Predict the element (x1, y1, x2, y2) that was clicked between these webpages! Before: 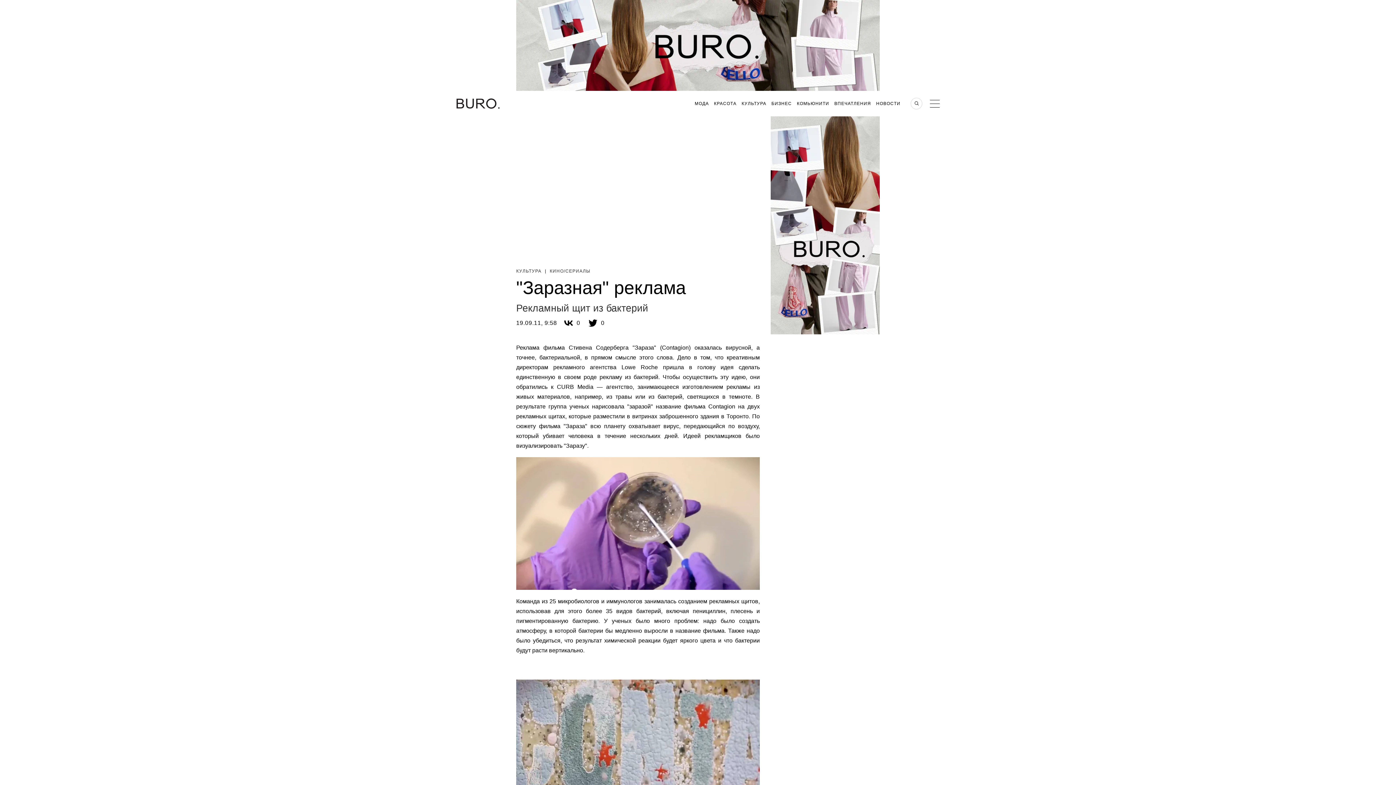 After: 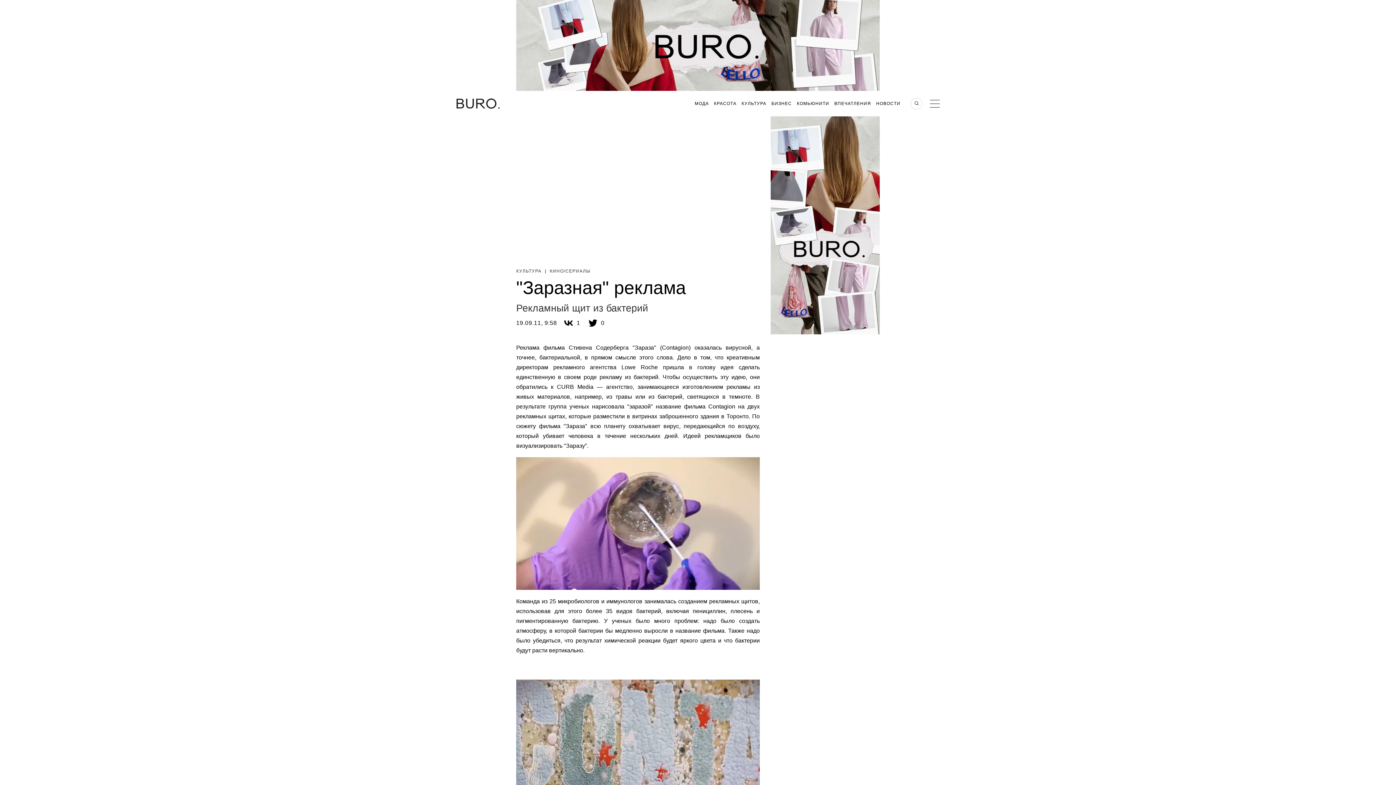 Action: bbox: (564, 318, 573, 327)